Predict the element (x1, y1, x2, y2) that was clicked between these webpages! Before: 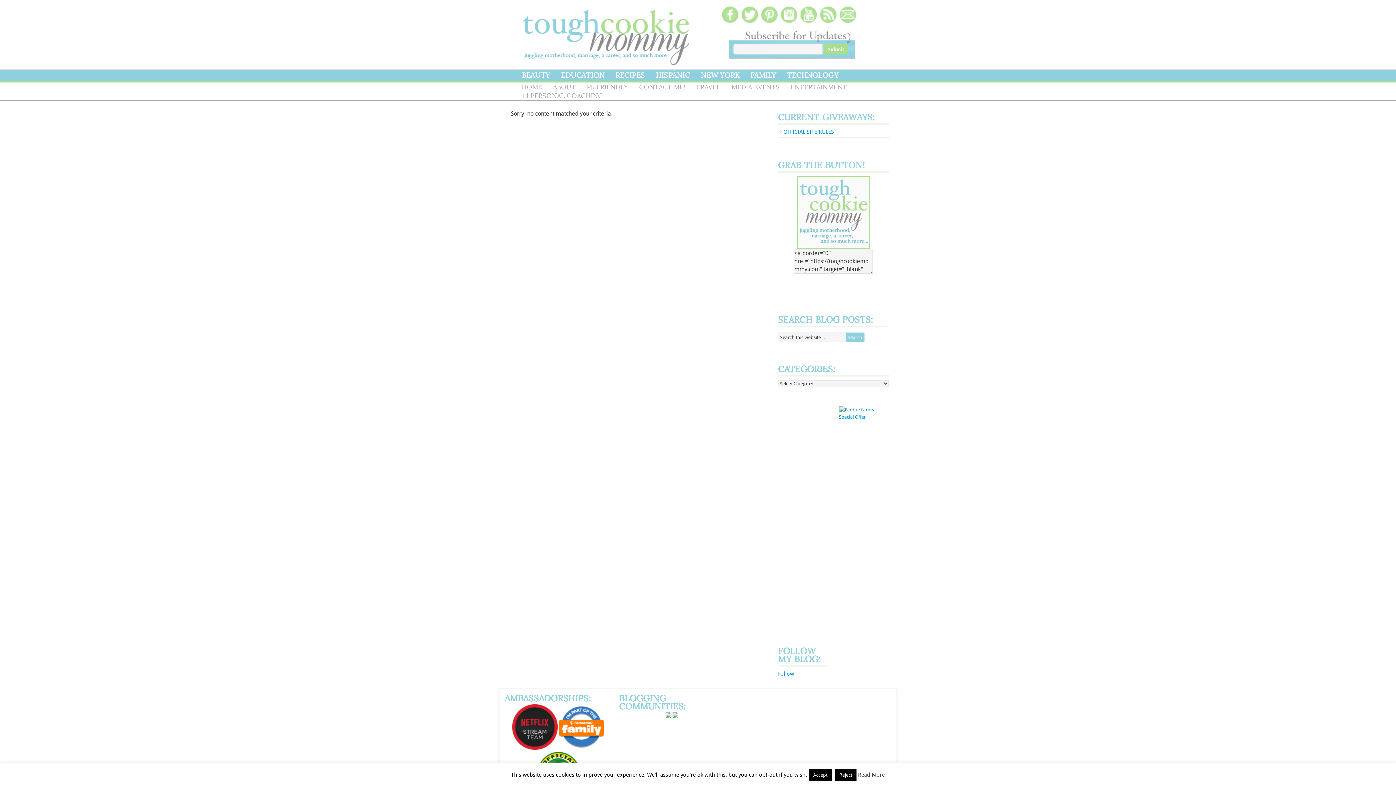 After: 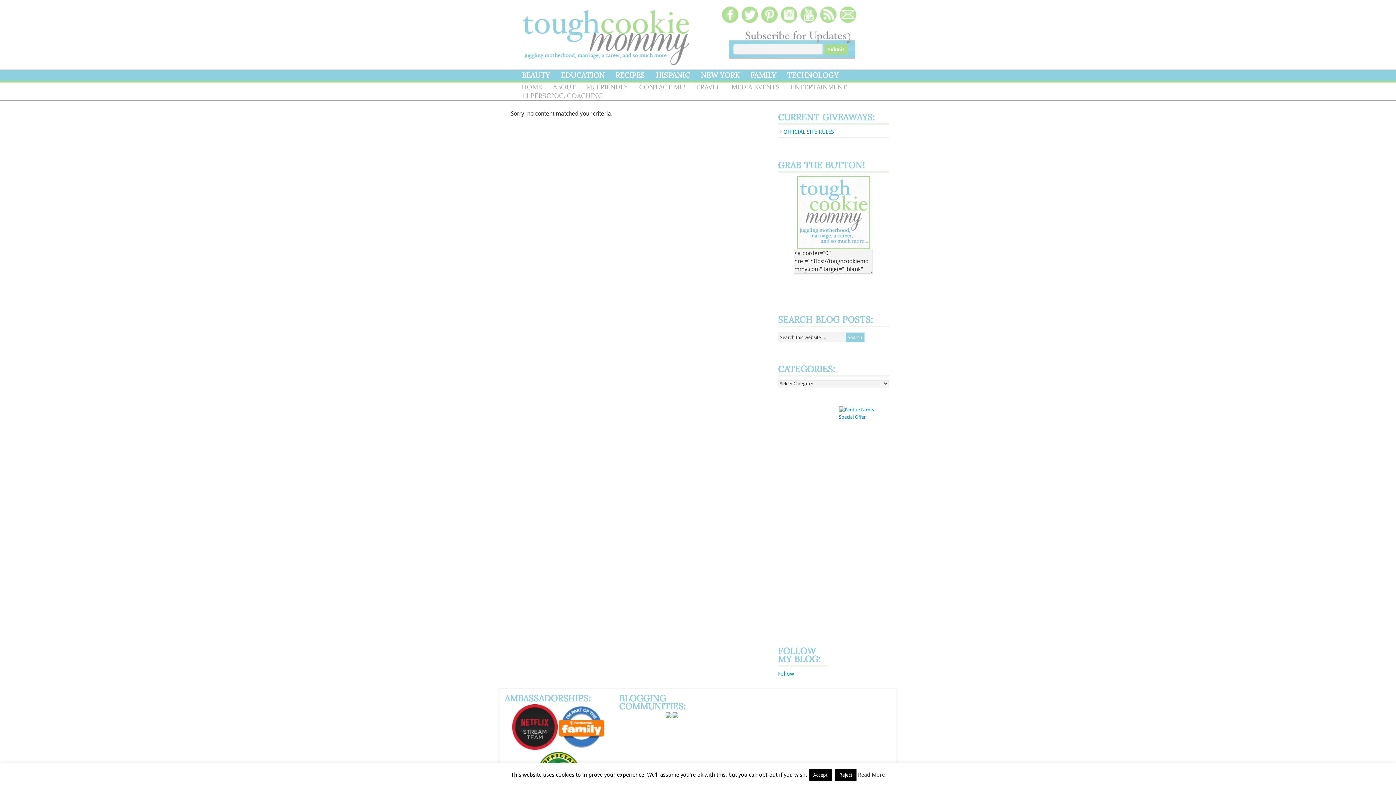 Action: bbox: (858, 772, 885, 778) label: Read More